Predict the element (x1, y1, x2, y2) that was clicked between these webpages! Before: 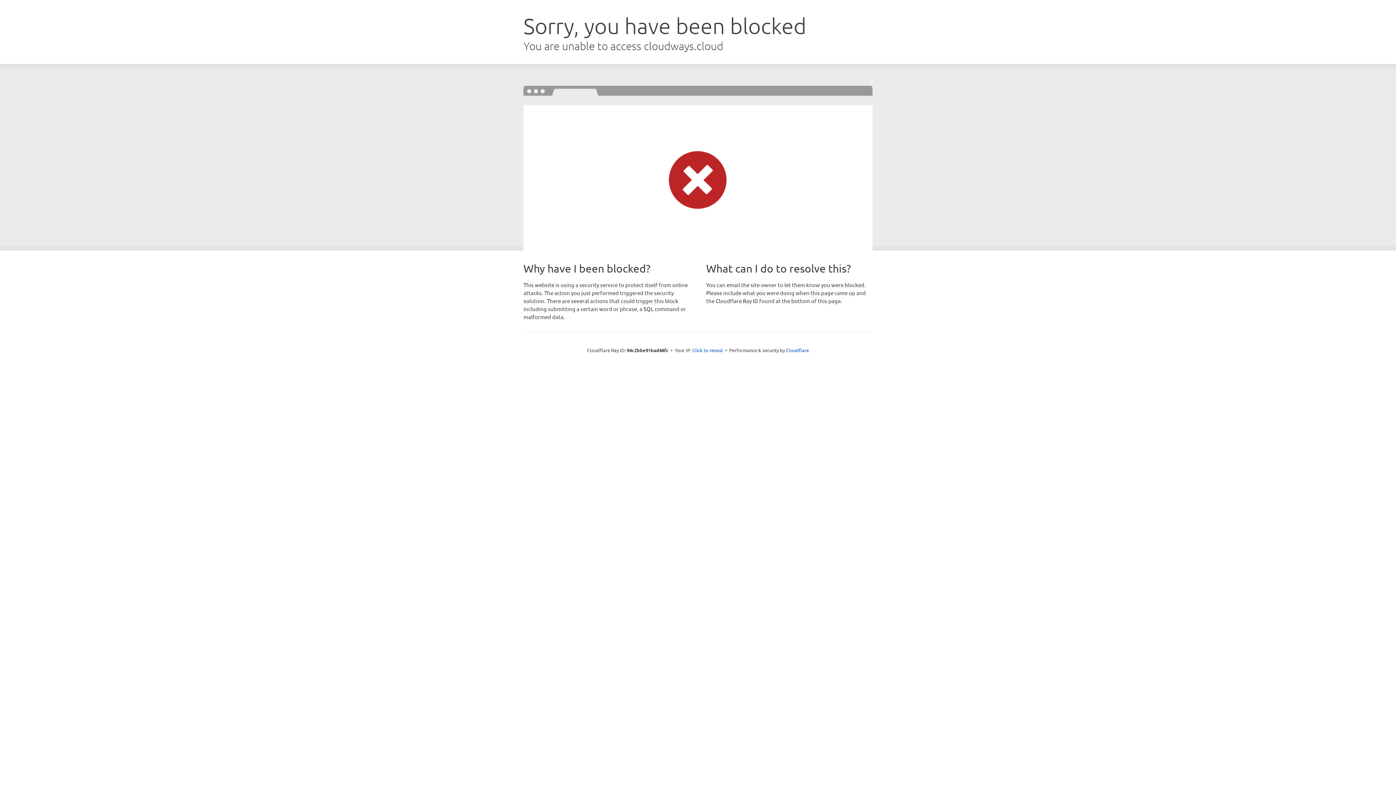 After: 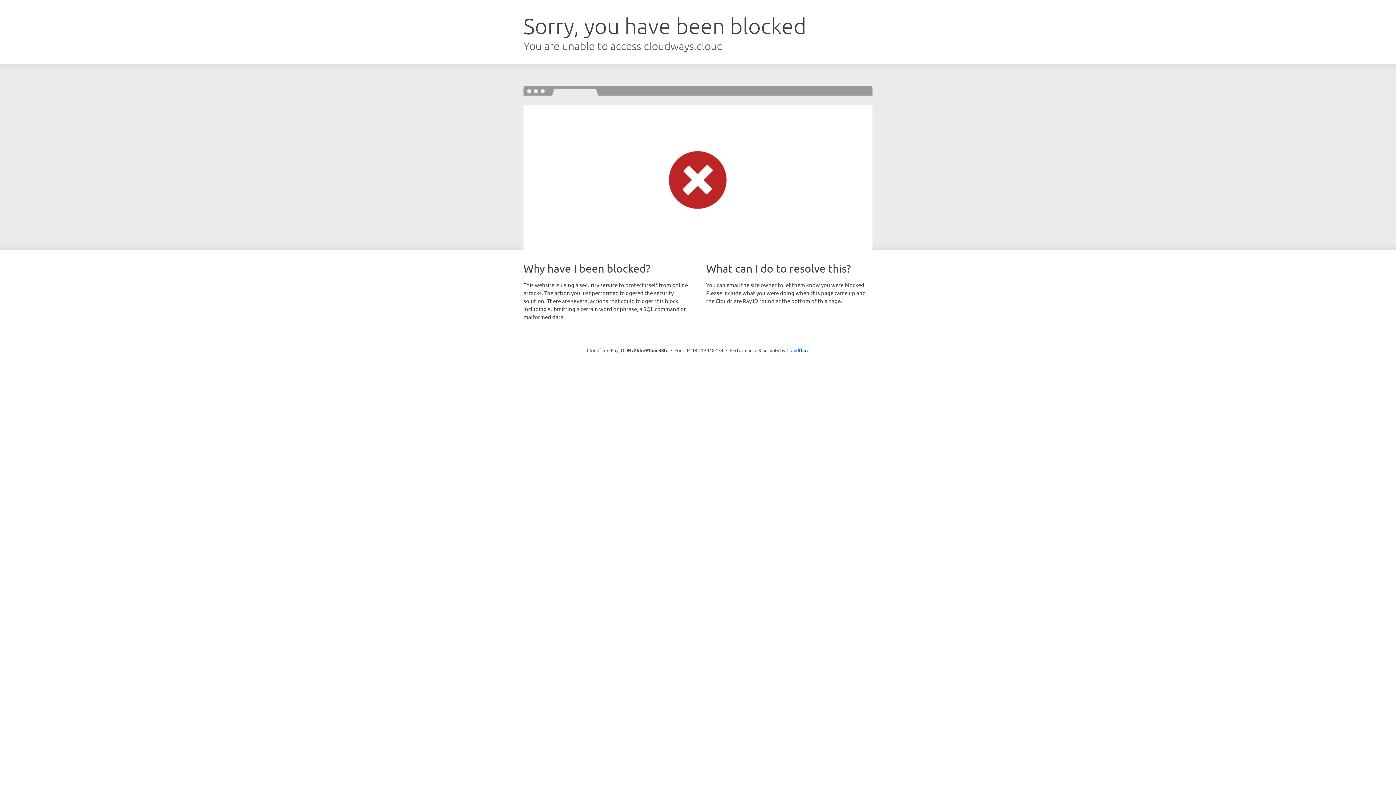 Action: label: Click to reveal bbox: (692, 346, 723, 353)